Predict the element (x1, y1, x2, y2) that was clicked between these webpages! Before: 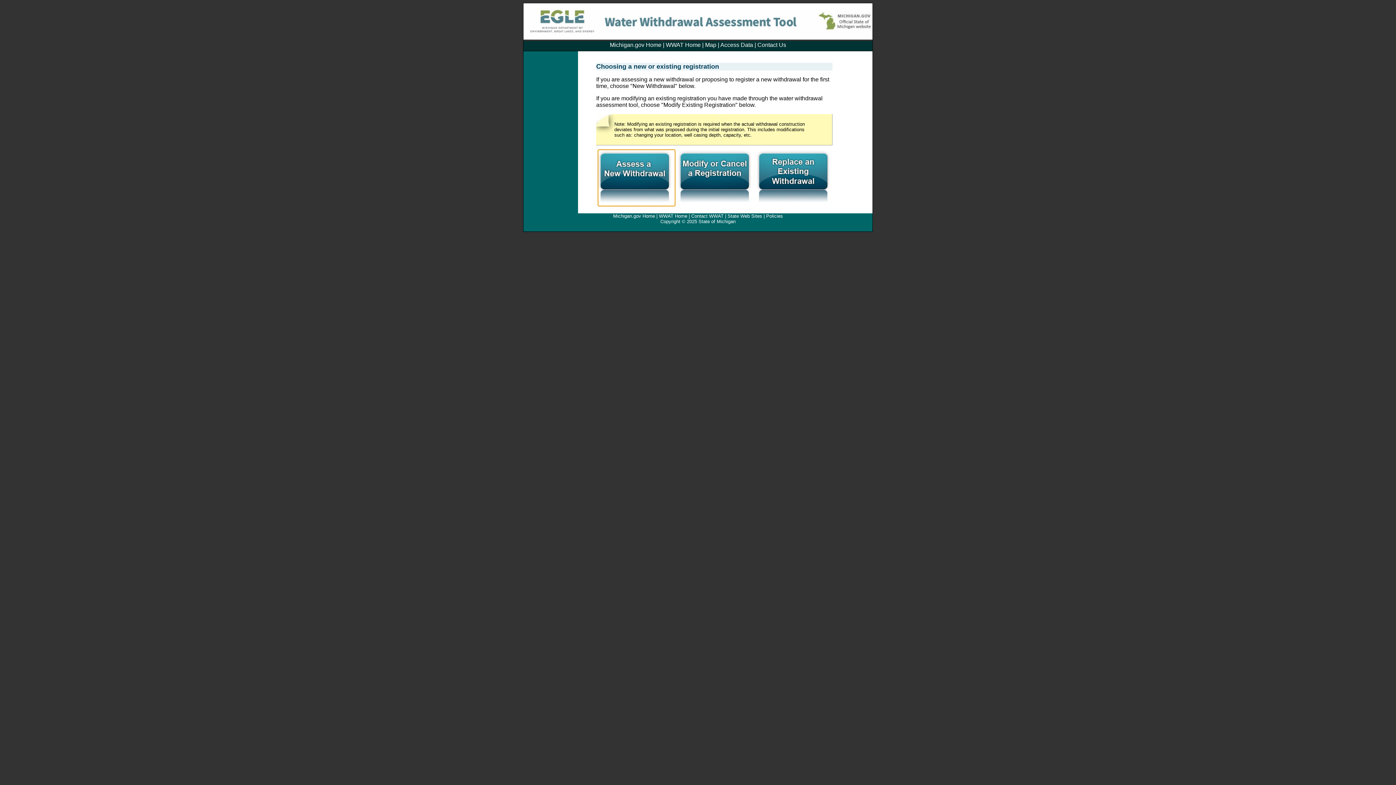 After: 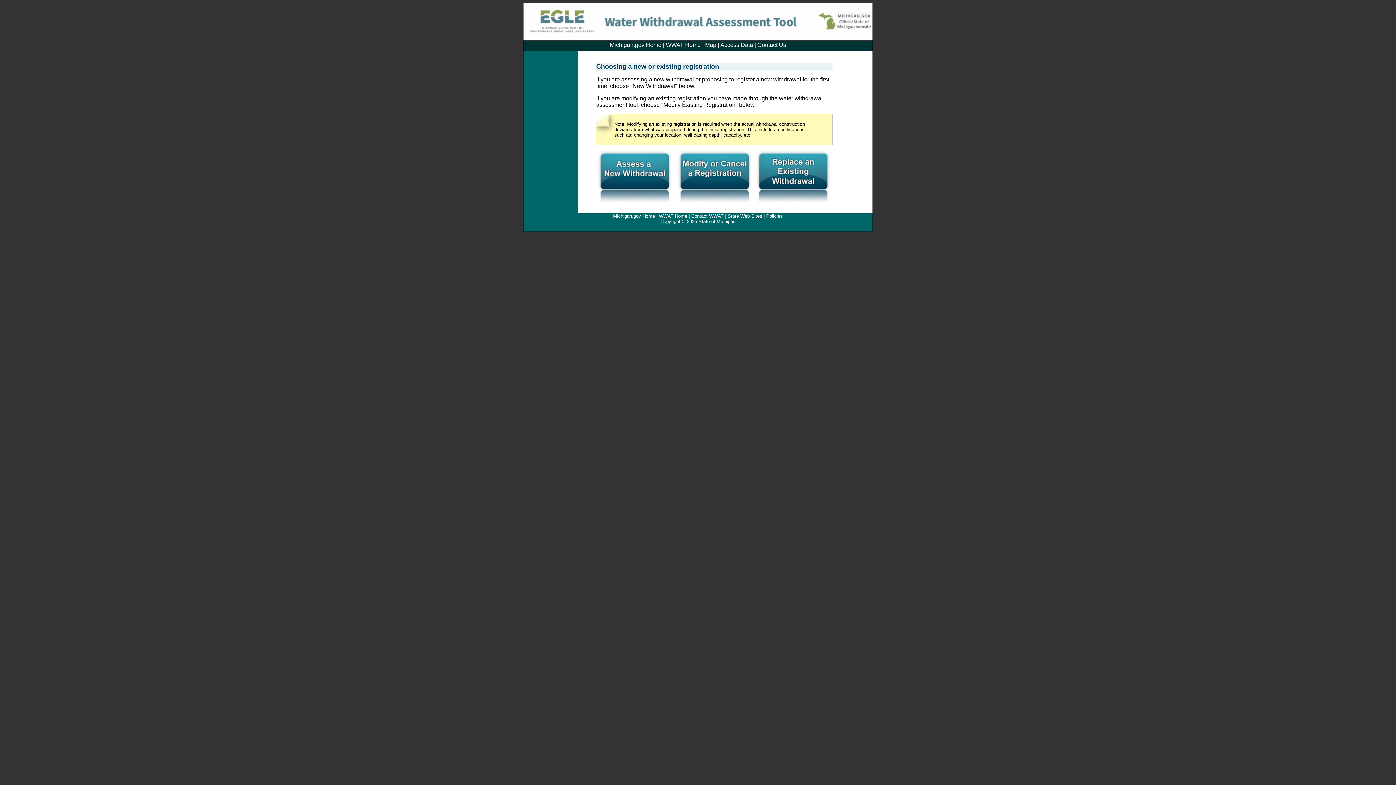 Action: bbox: (691, 213, 723, 218) label: Contact WWAT